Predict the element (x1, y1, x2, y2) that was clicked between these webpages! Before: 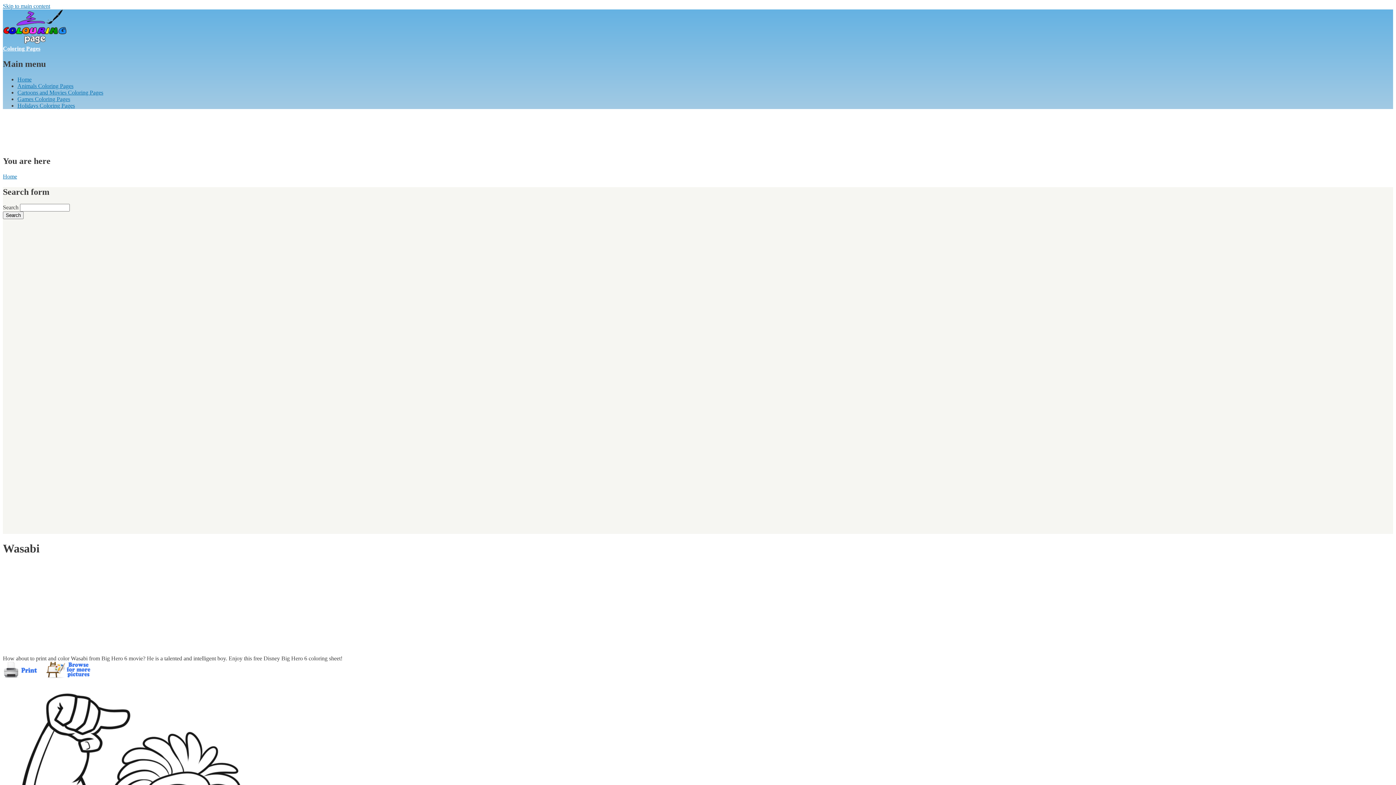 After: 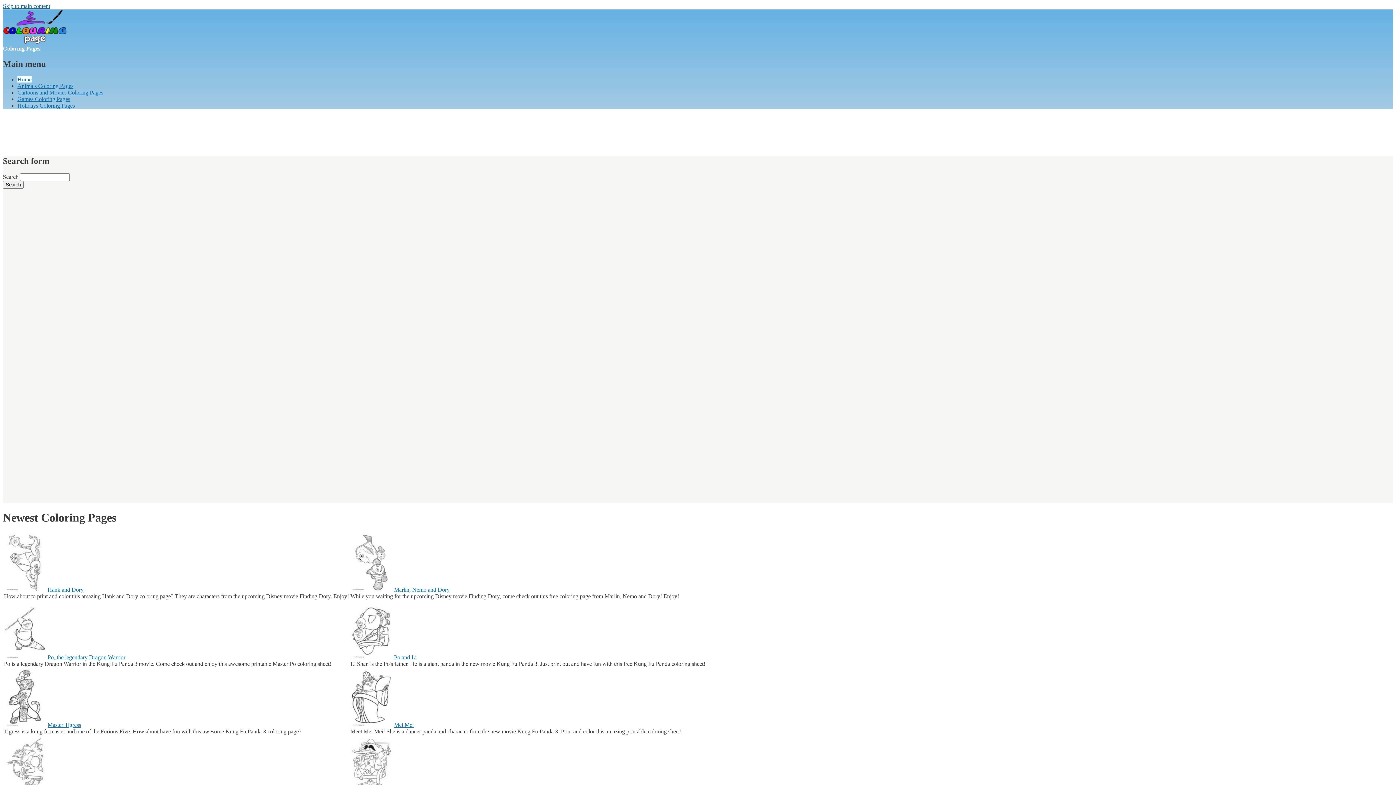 Action: bbox: (2, 38, 66, 45)